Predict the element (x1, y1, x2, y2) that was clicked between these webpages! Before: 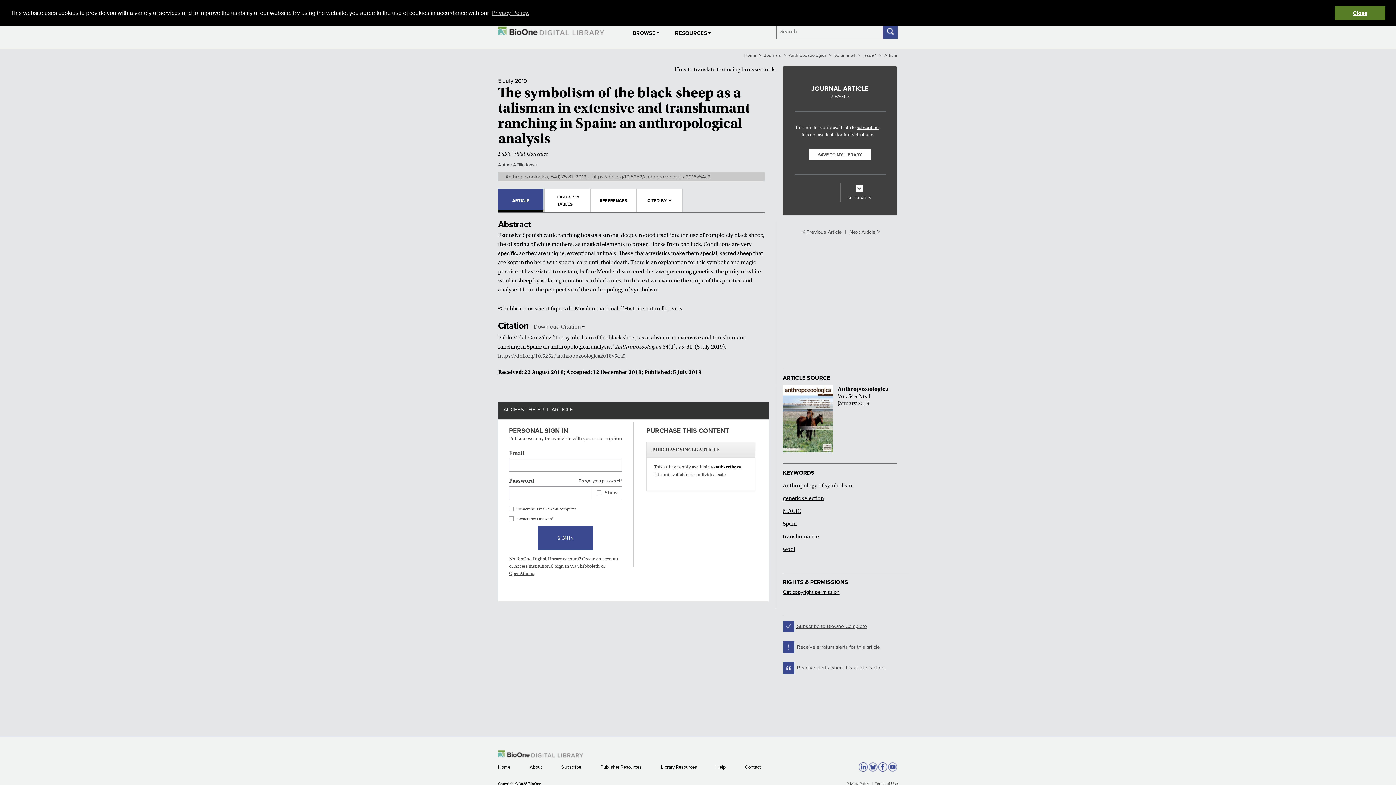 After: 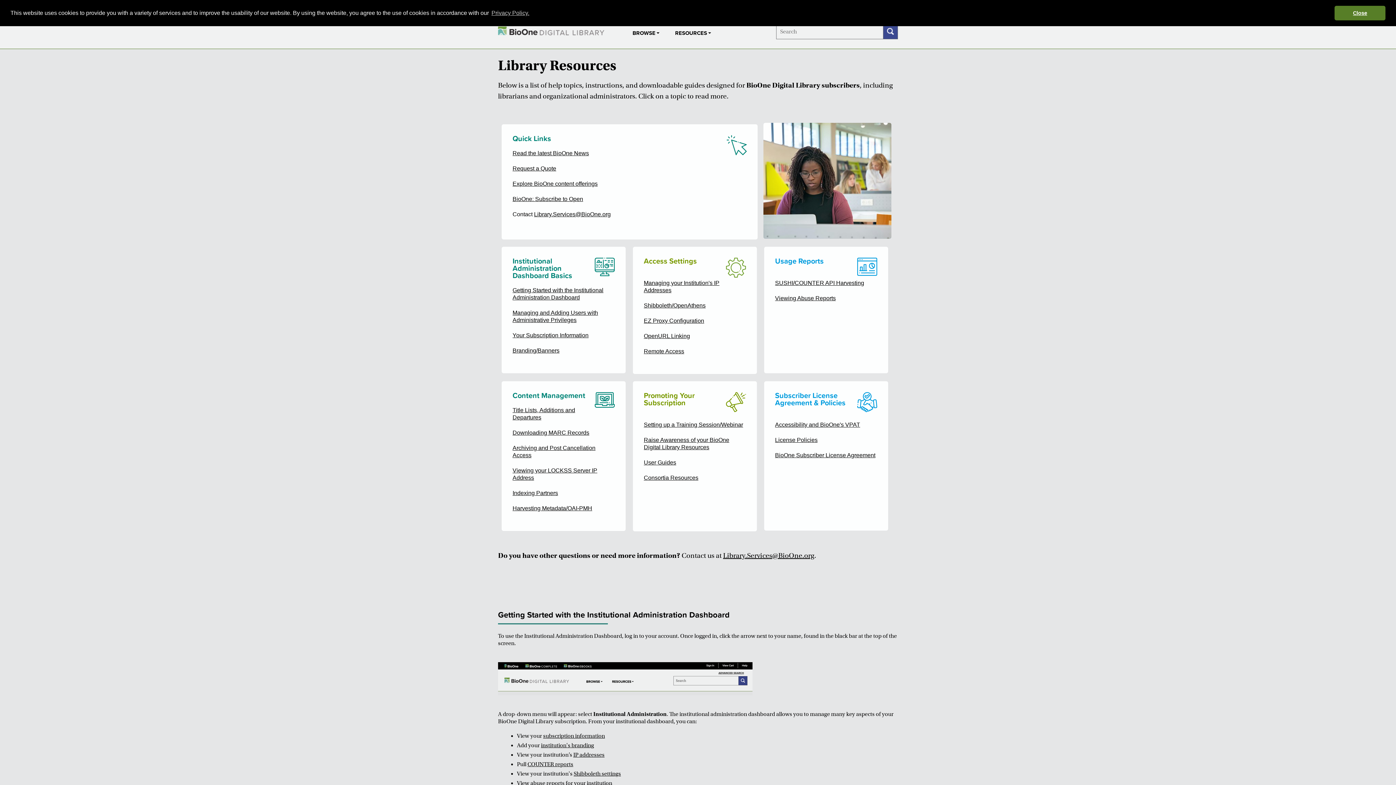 Action: label: Library Resources  bbox: (661, 764, 698, 770)